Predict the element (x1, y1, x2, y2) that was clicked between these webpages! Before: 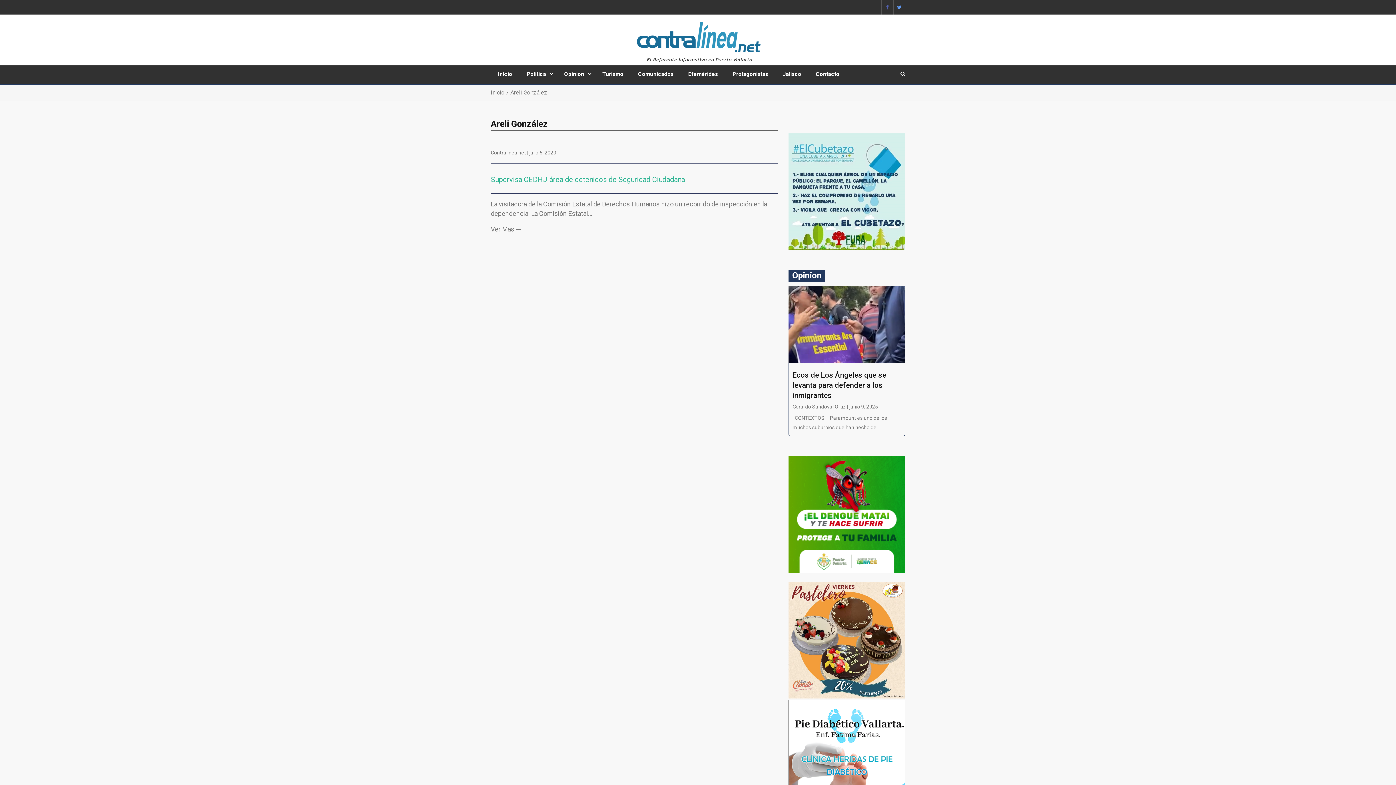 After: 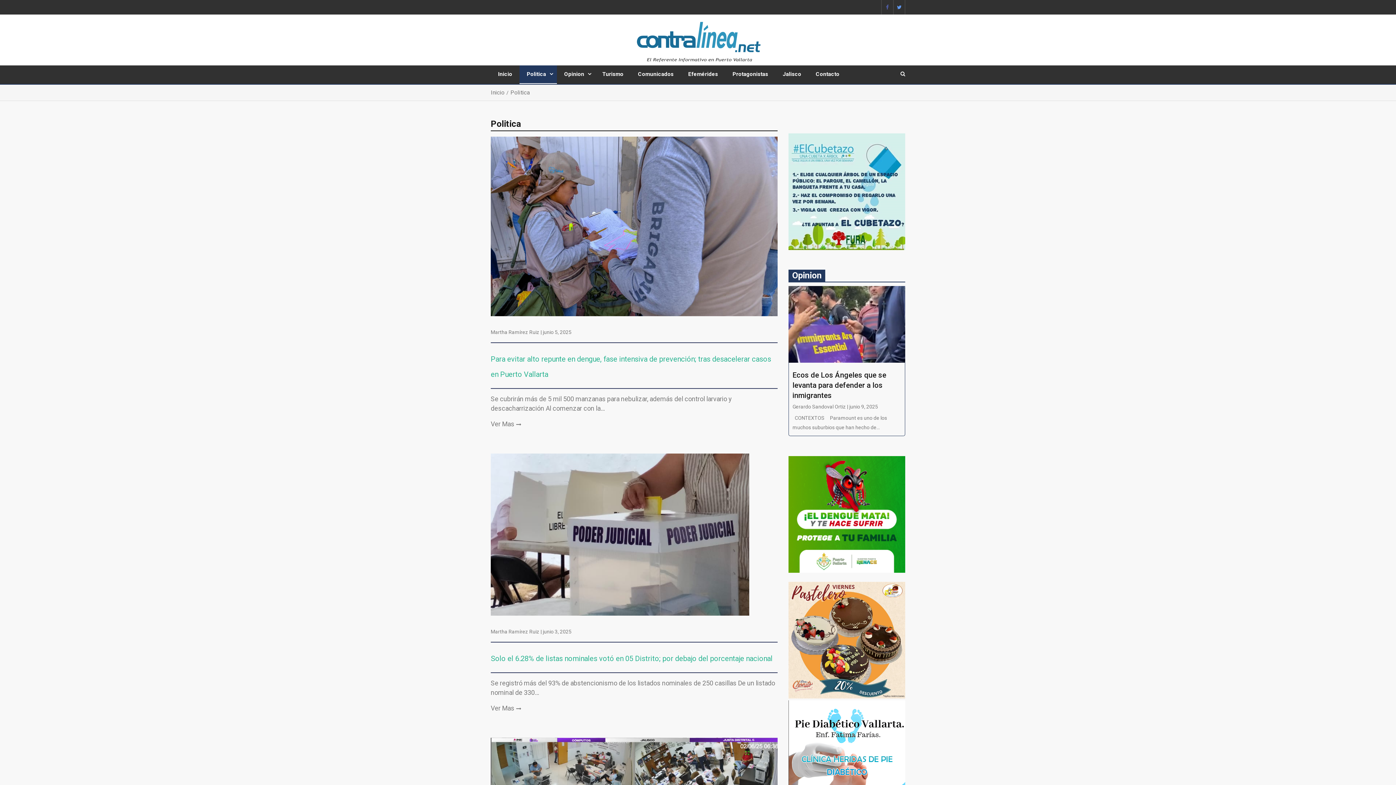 Action: label: Politica bbox: (519, 65, 557, 83)